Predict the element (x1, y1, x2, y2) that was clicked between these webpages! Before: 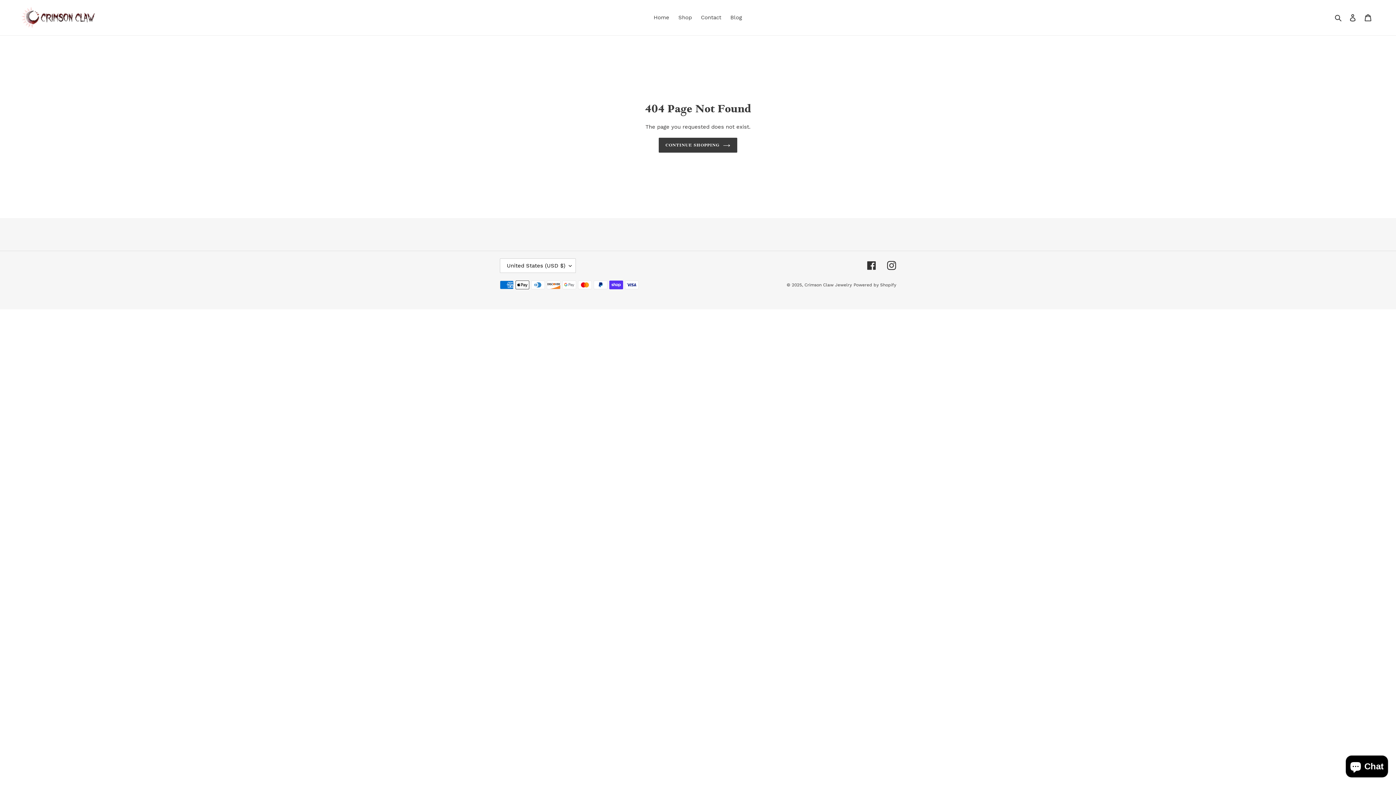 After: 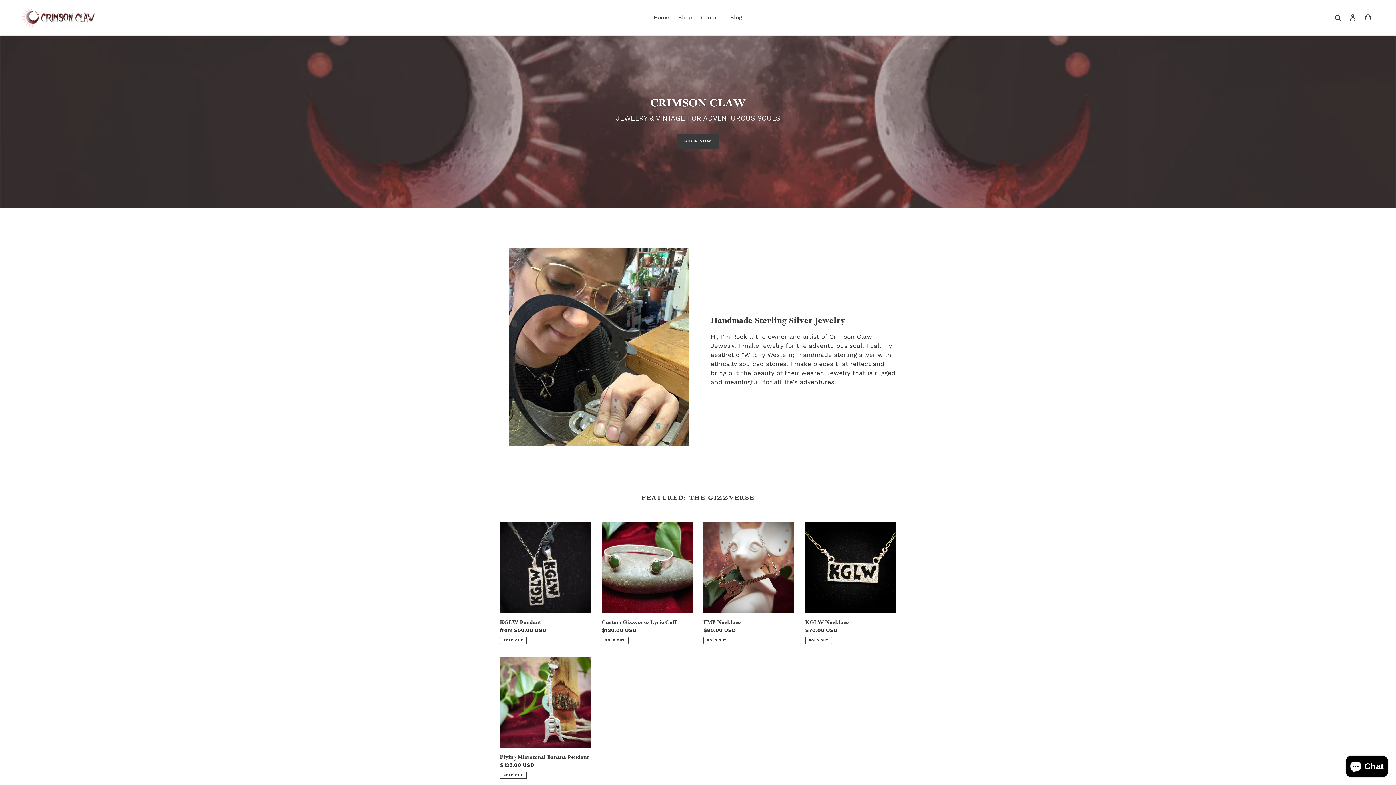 Action: label: Crimson Claw Jewelry bbox: (804, 282, 852, 287)